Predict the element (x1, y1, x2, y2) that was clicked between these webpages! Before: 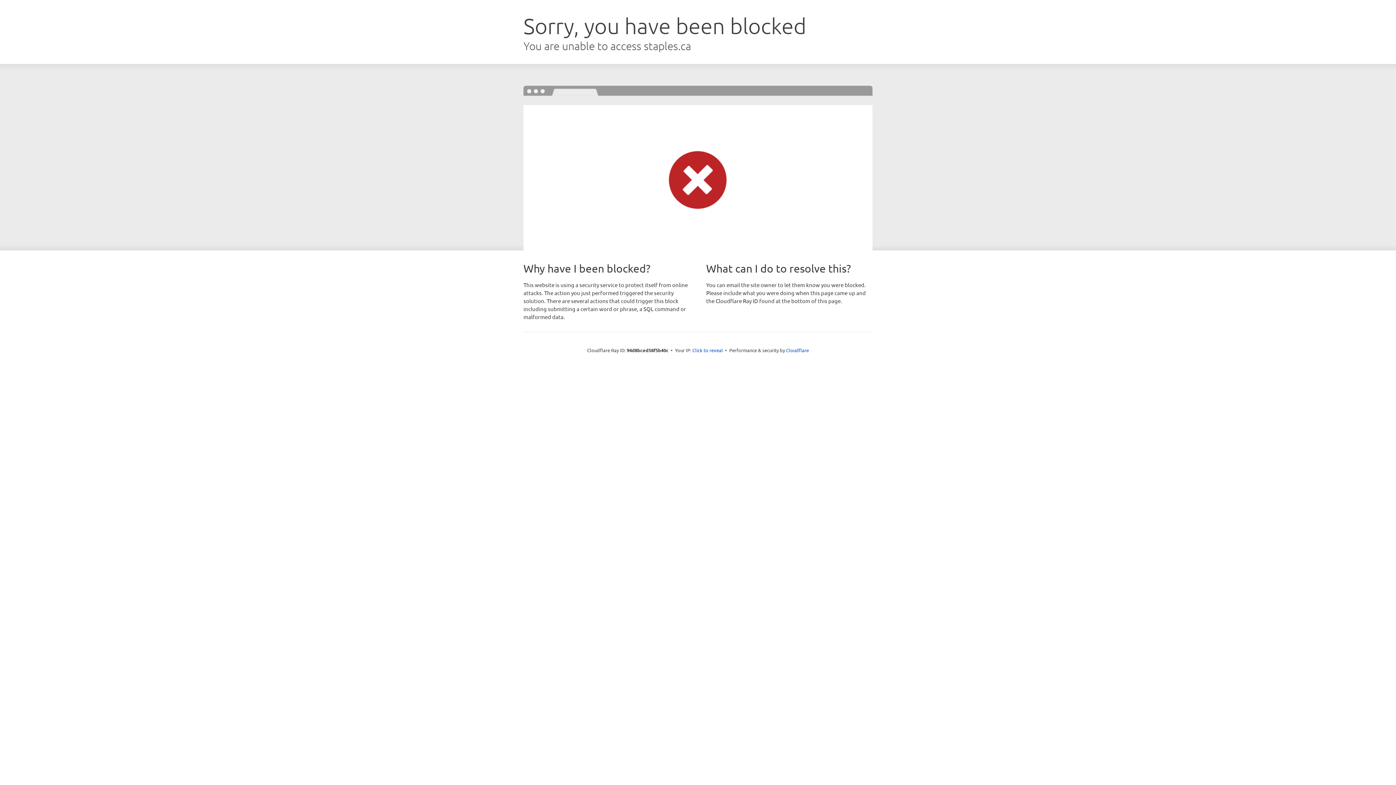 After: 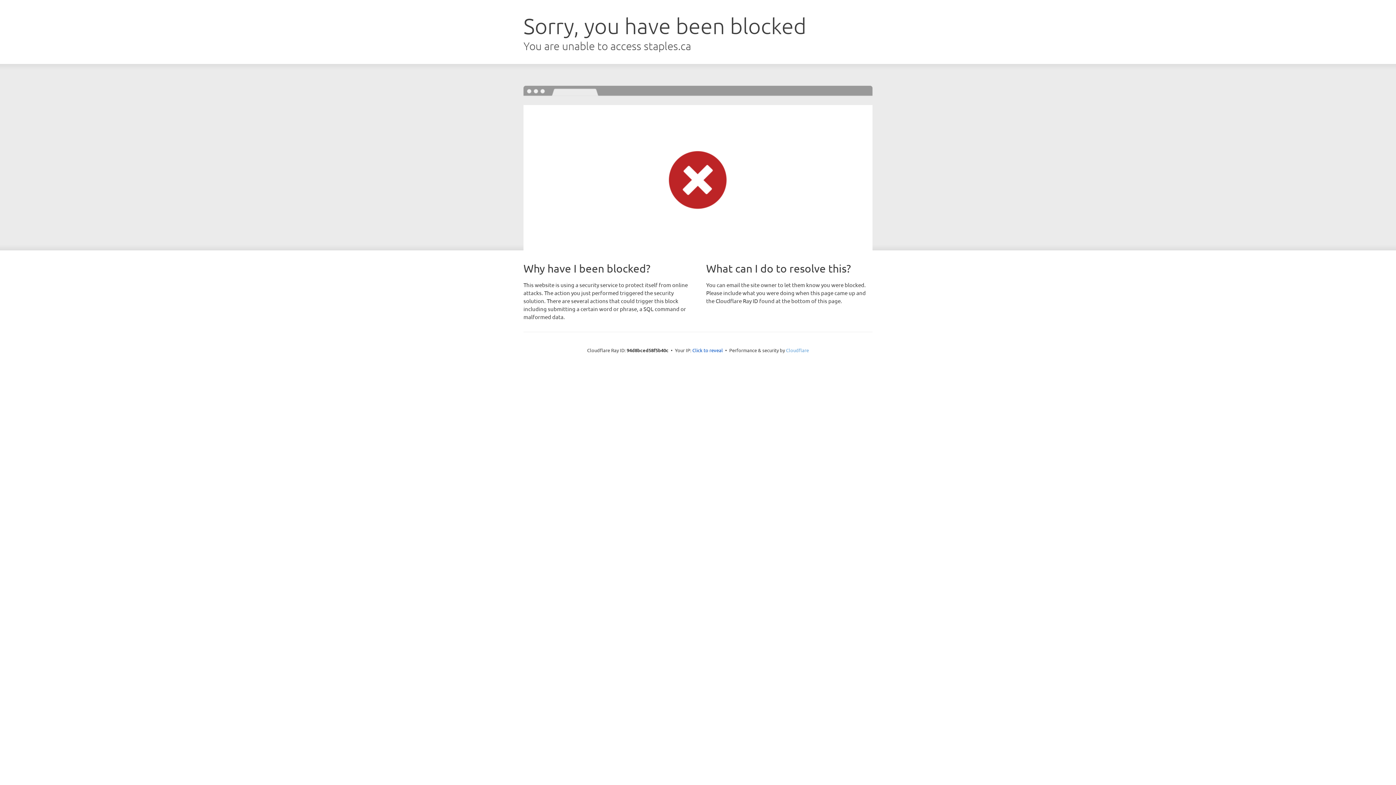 Action: bbox: (786, 347, 809, 353) label: Cloudflare